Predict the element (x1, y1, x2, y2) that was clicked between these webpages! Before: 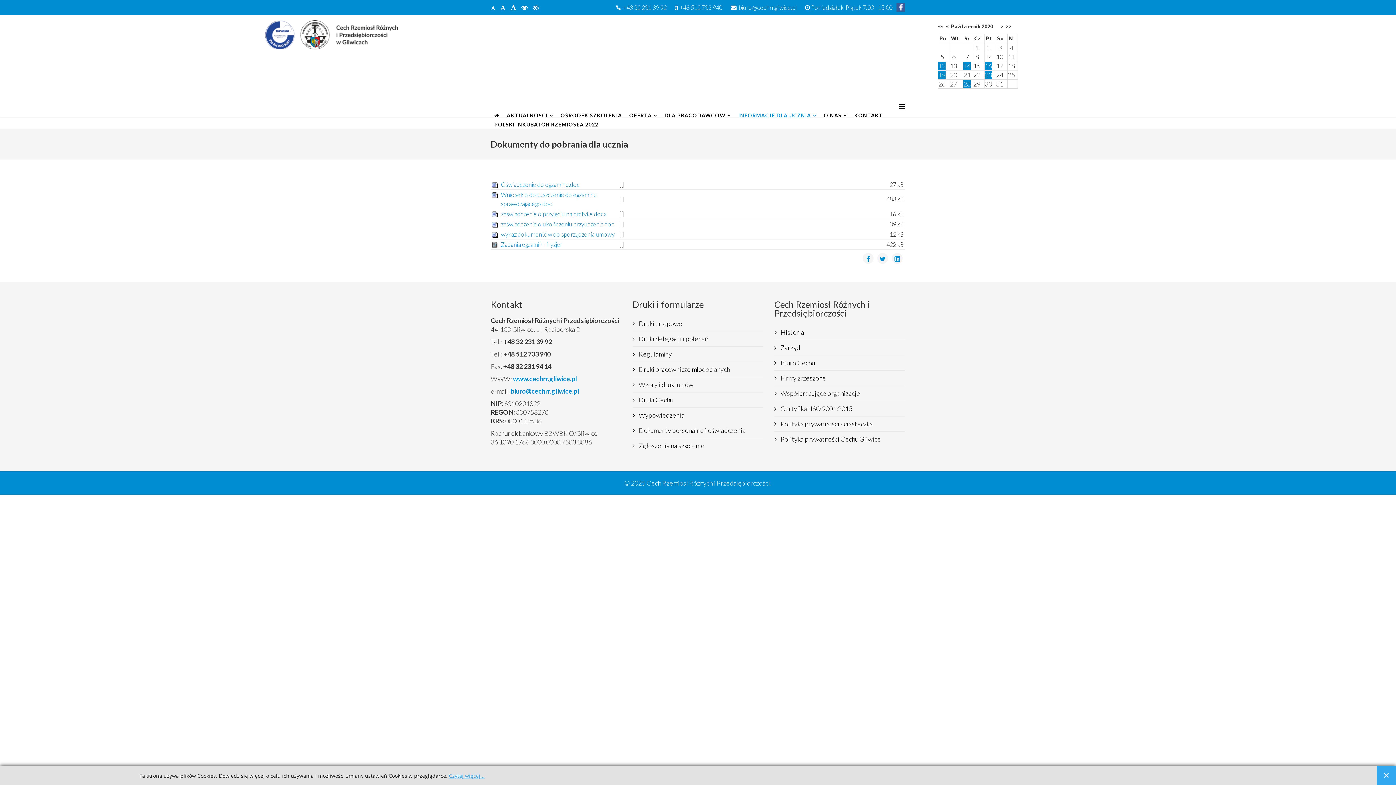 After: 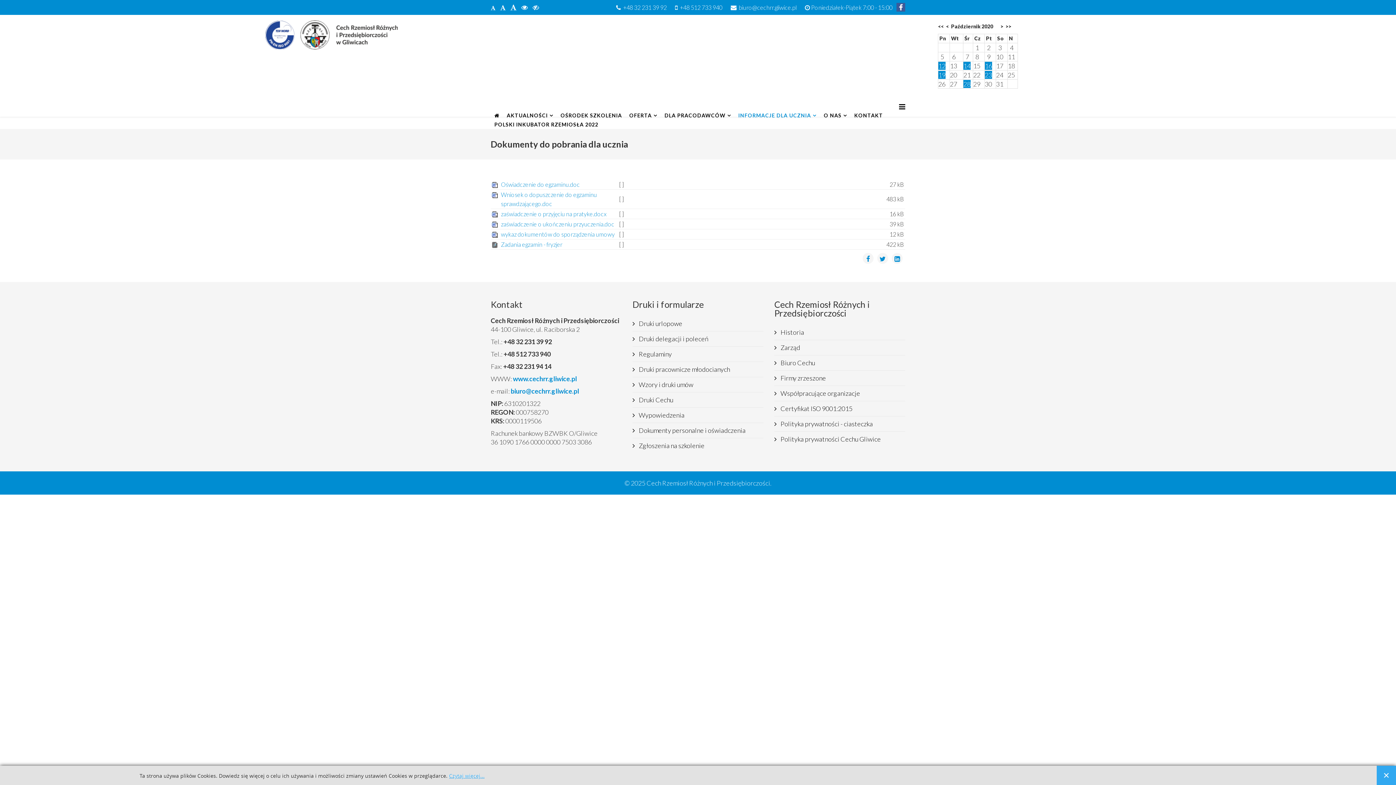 Action: bbox: (896, 2, 905, 11)